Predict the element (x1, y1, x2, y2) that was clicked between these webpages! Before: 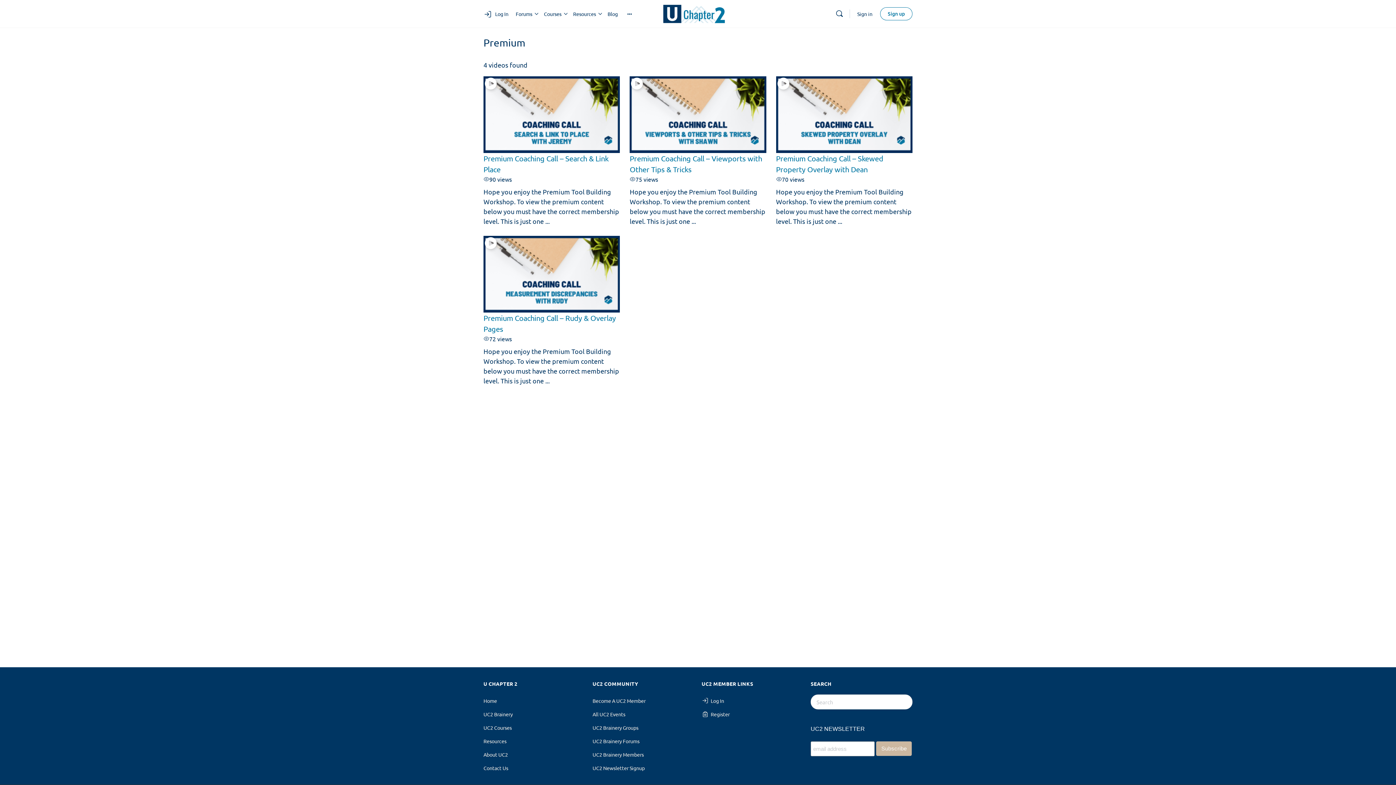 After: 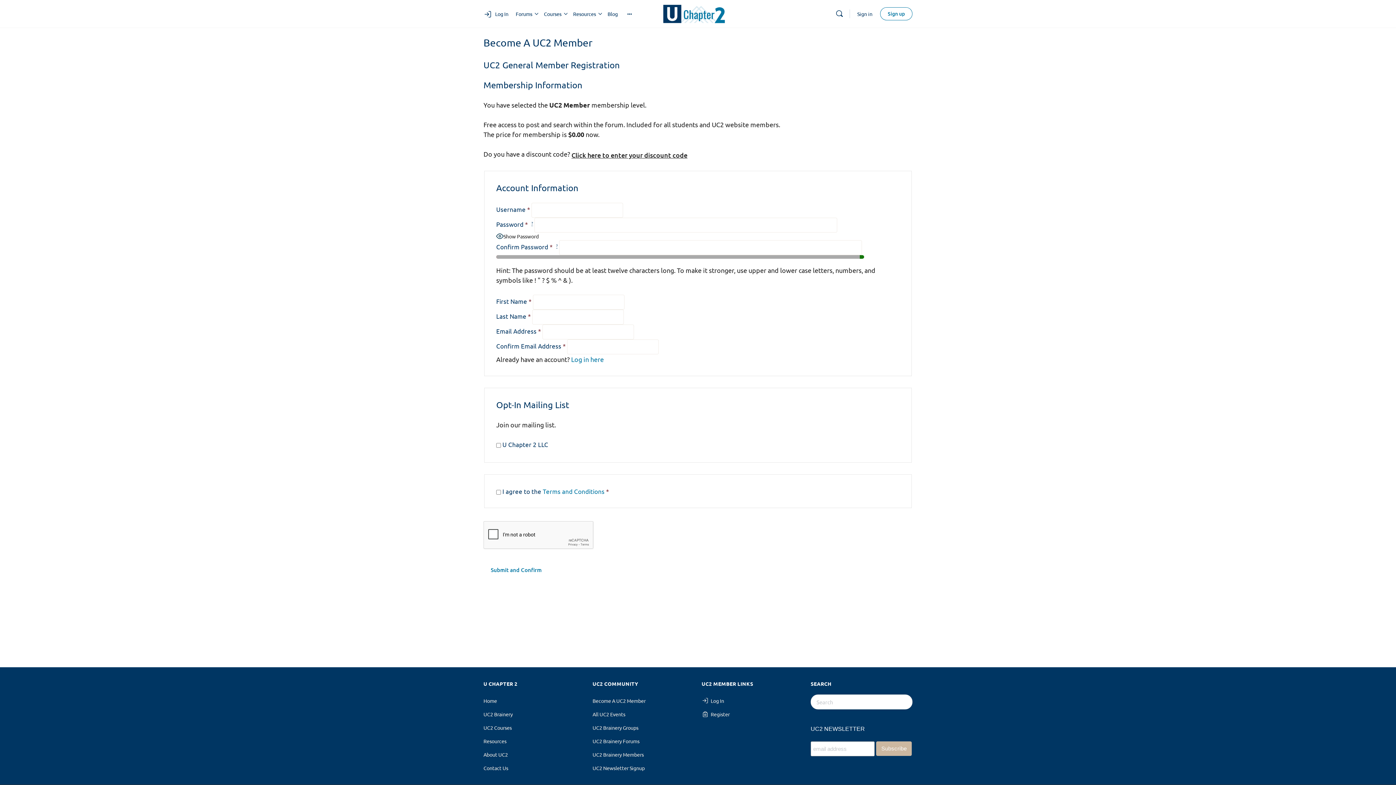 Action: bbox: (701, 709, 803, 720) label: Register